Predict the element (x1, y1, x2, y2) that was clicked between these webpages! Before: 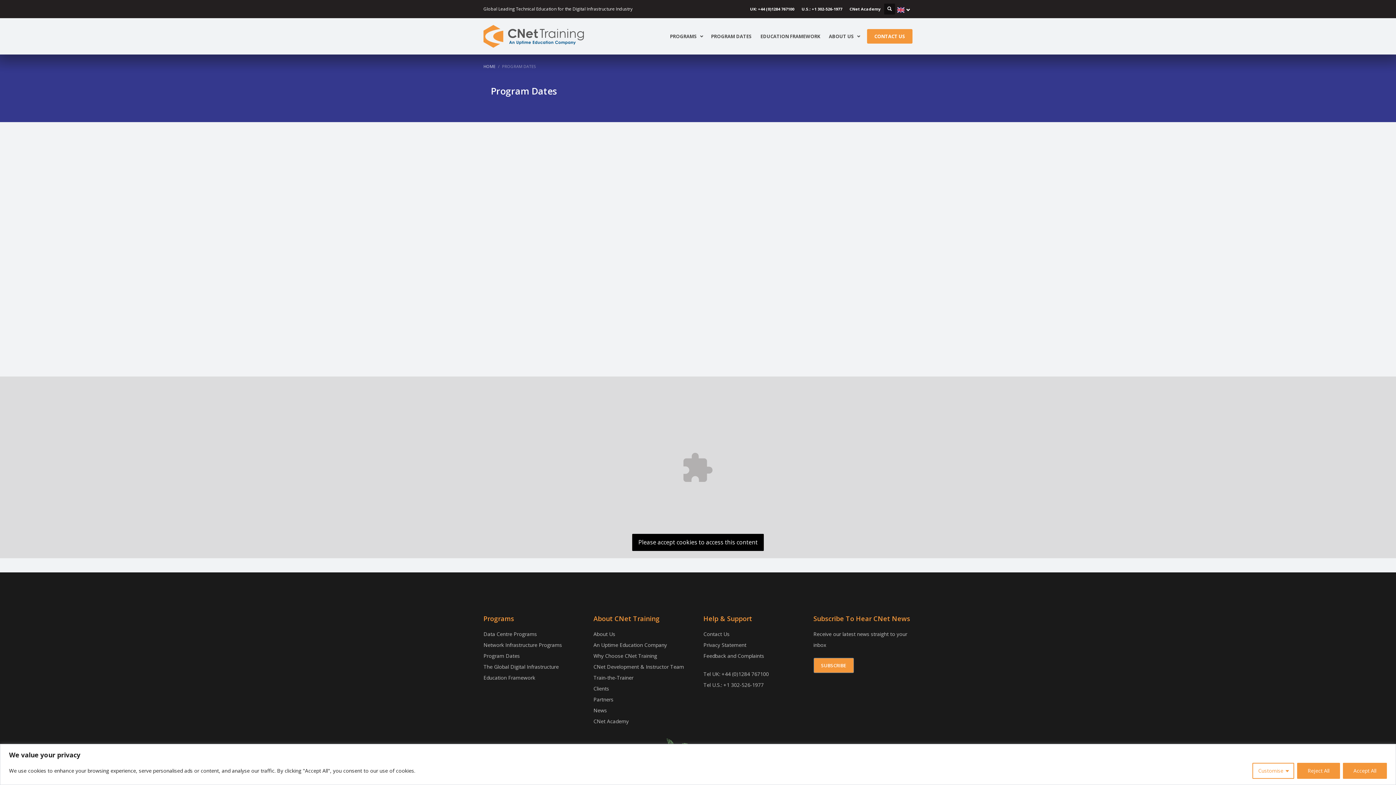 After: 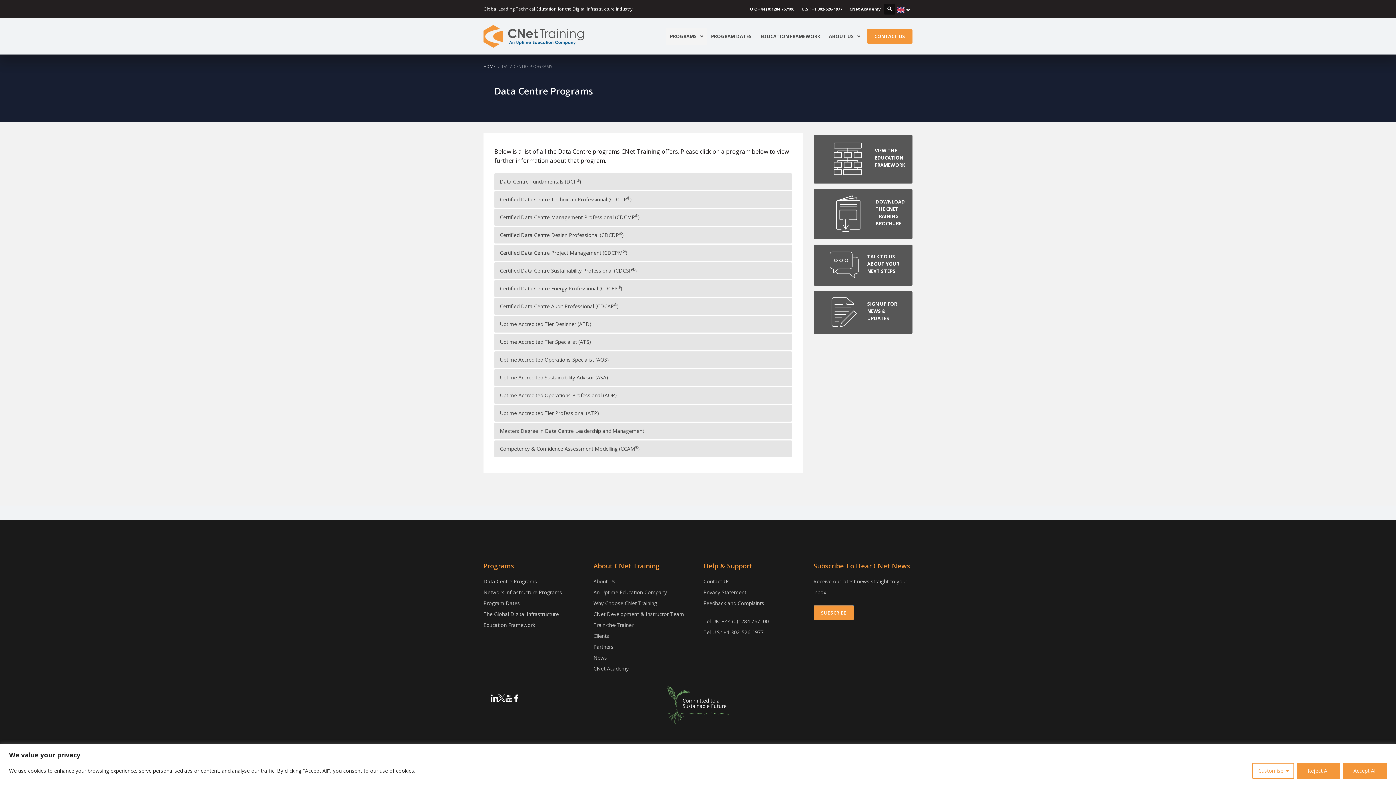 Action: bbox: (483, 631, 537, 637) label: Data Centre Programs